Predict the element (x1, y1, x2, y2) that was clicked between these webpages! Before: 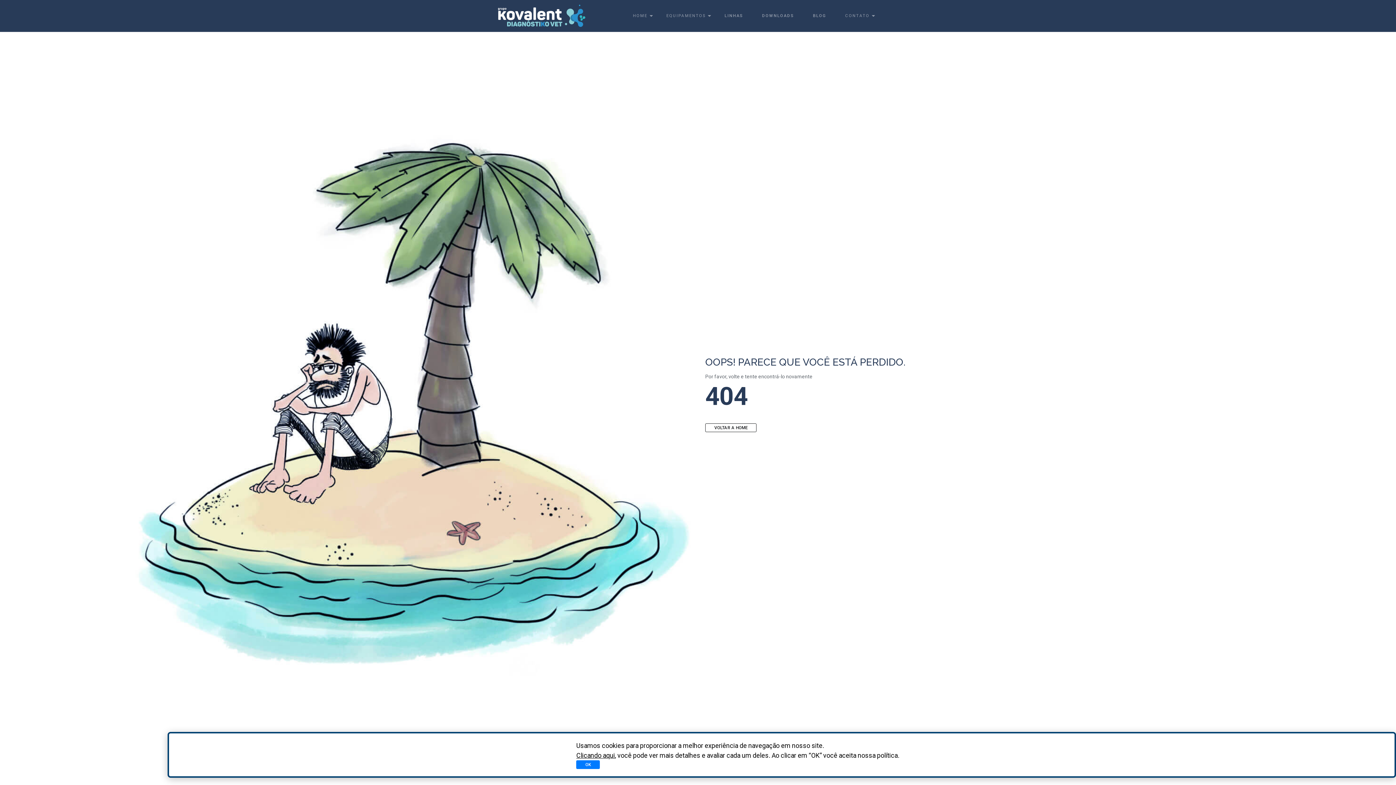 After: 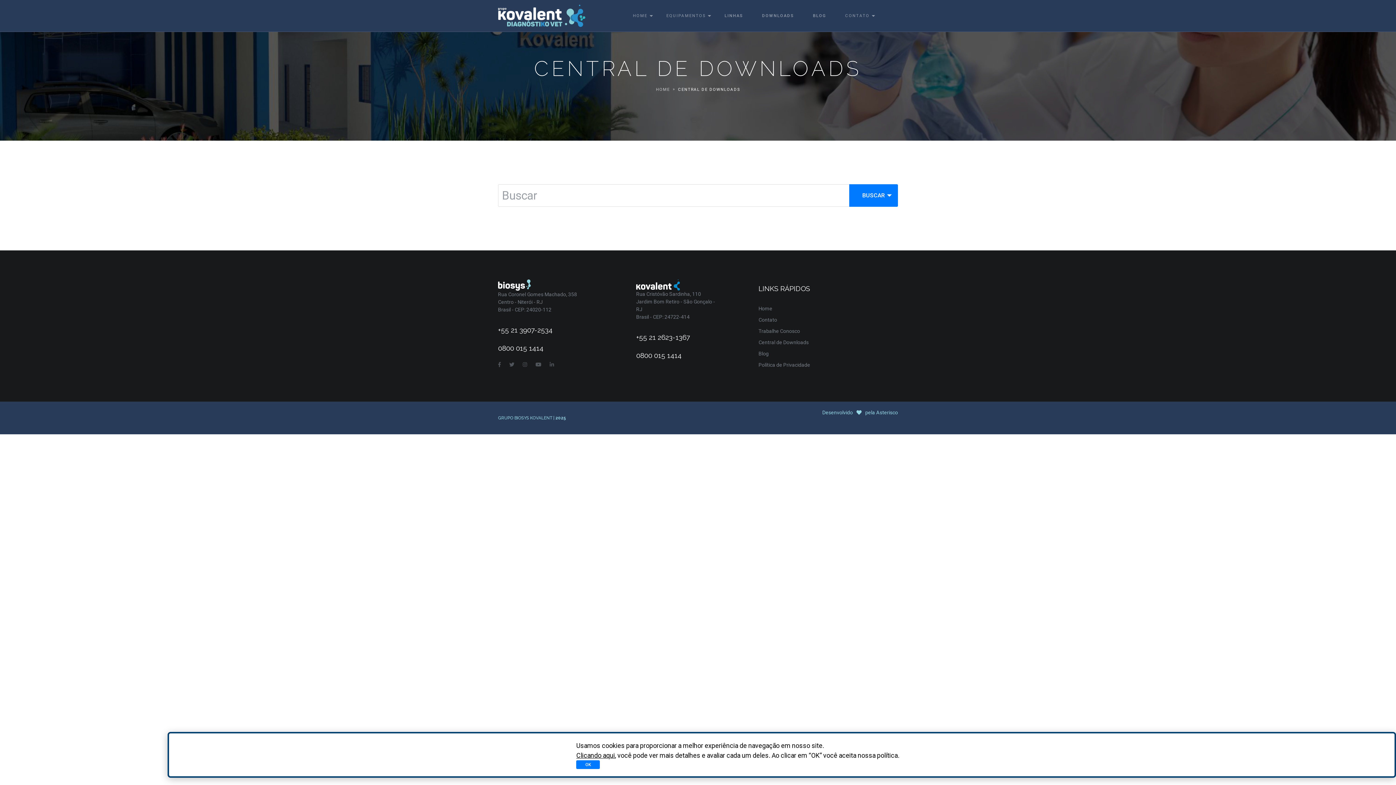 Action: bbox: (752, 4, 803, 26) label: DOWNLOADS